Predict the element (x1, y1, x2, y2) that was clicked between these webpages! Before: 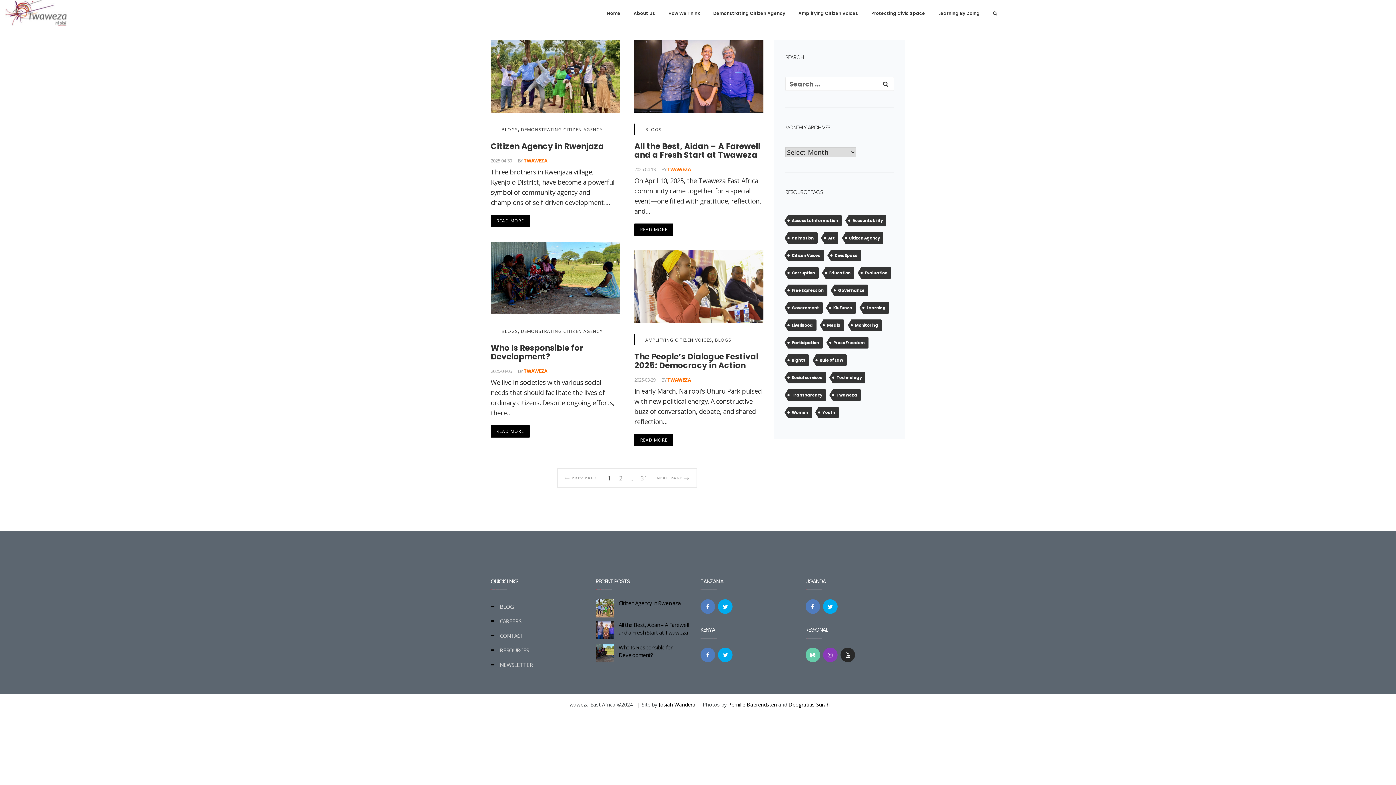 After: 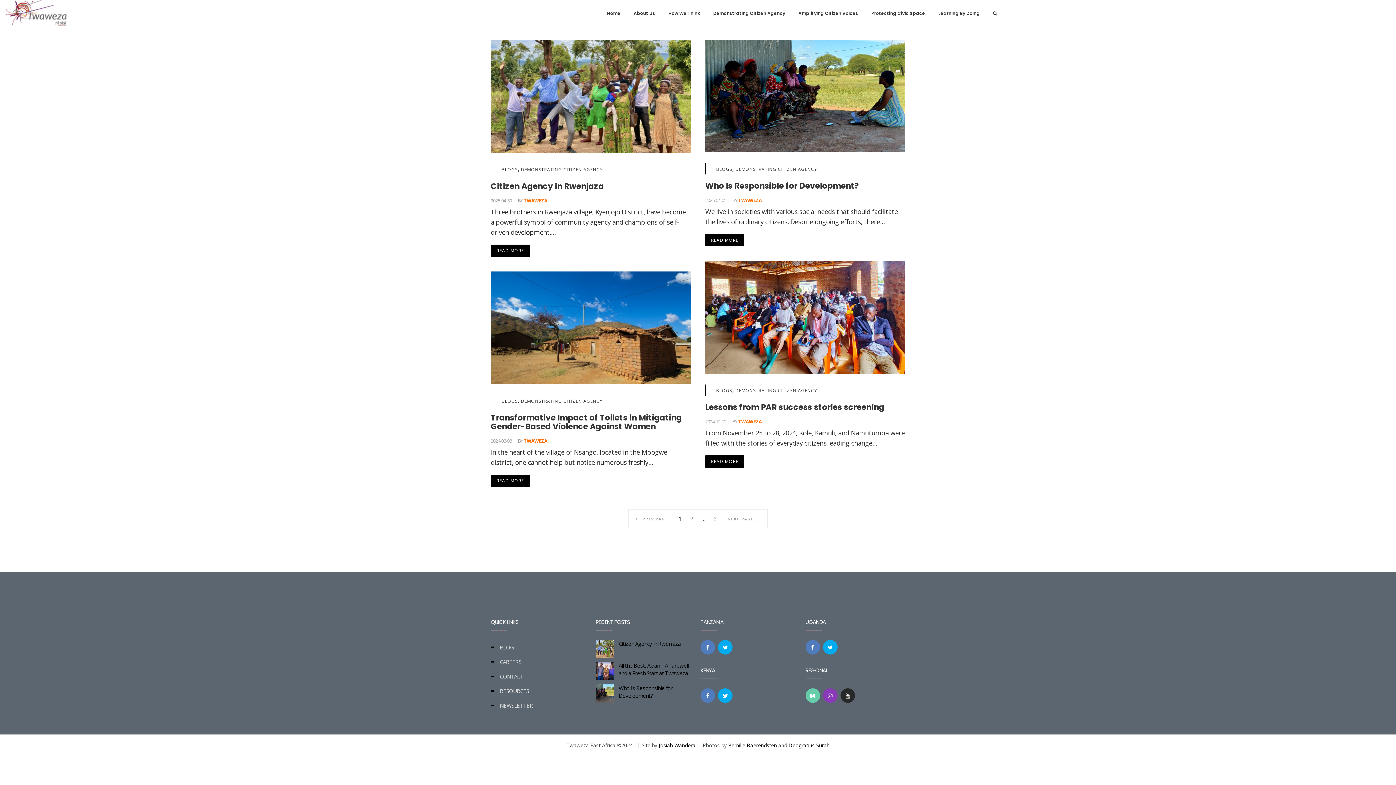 Action: bbox: (521, 328, 602, 334) label: DEMONSTRATING CITIZEN AGENCY